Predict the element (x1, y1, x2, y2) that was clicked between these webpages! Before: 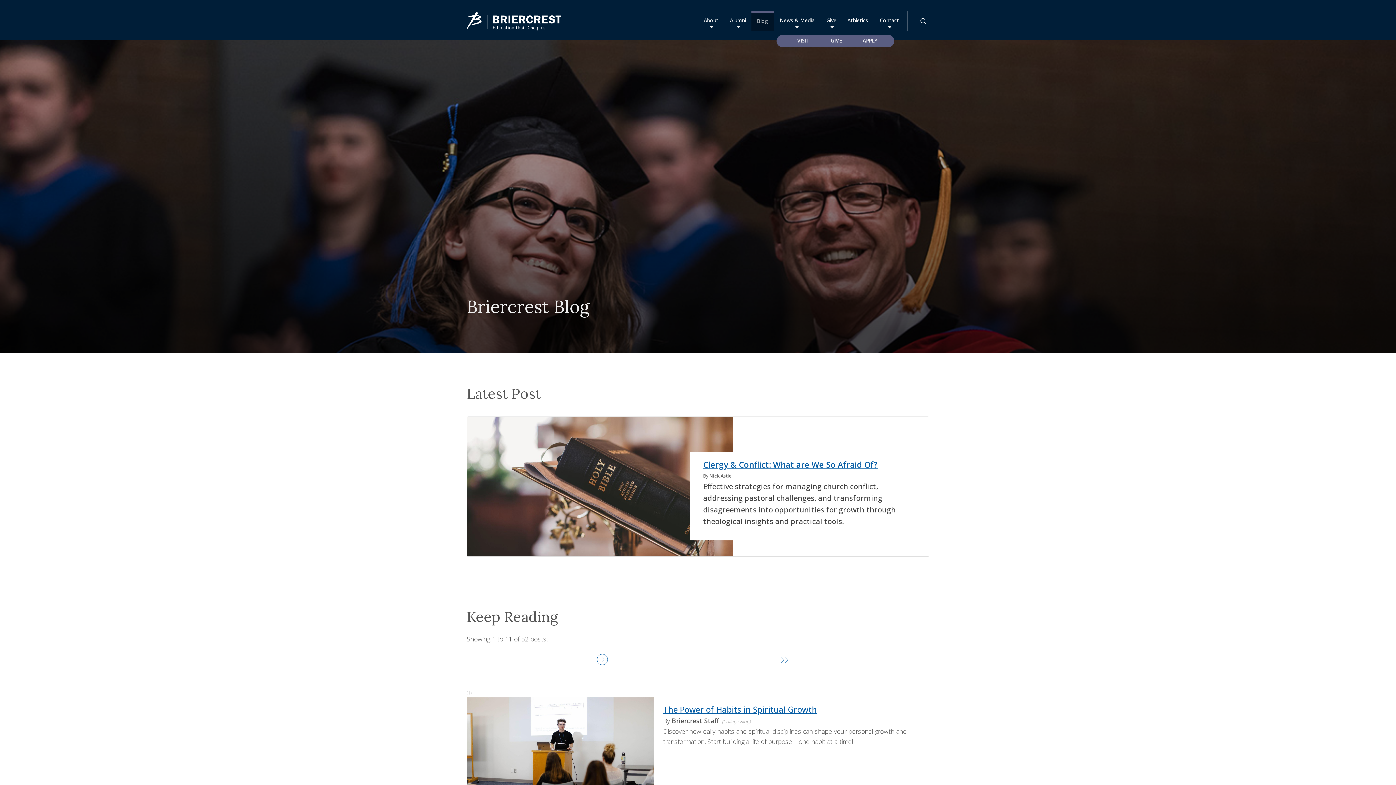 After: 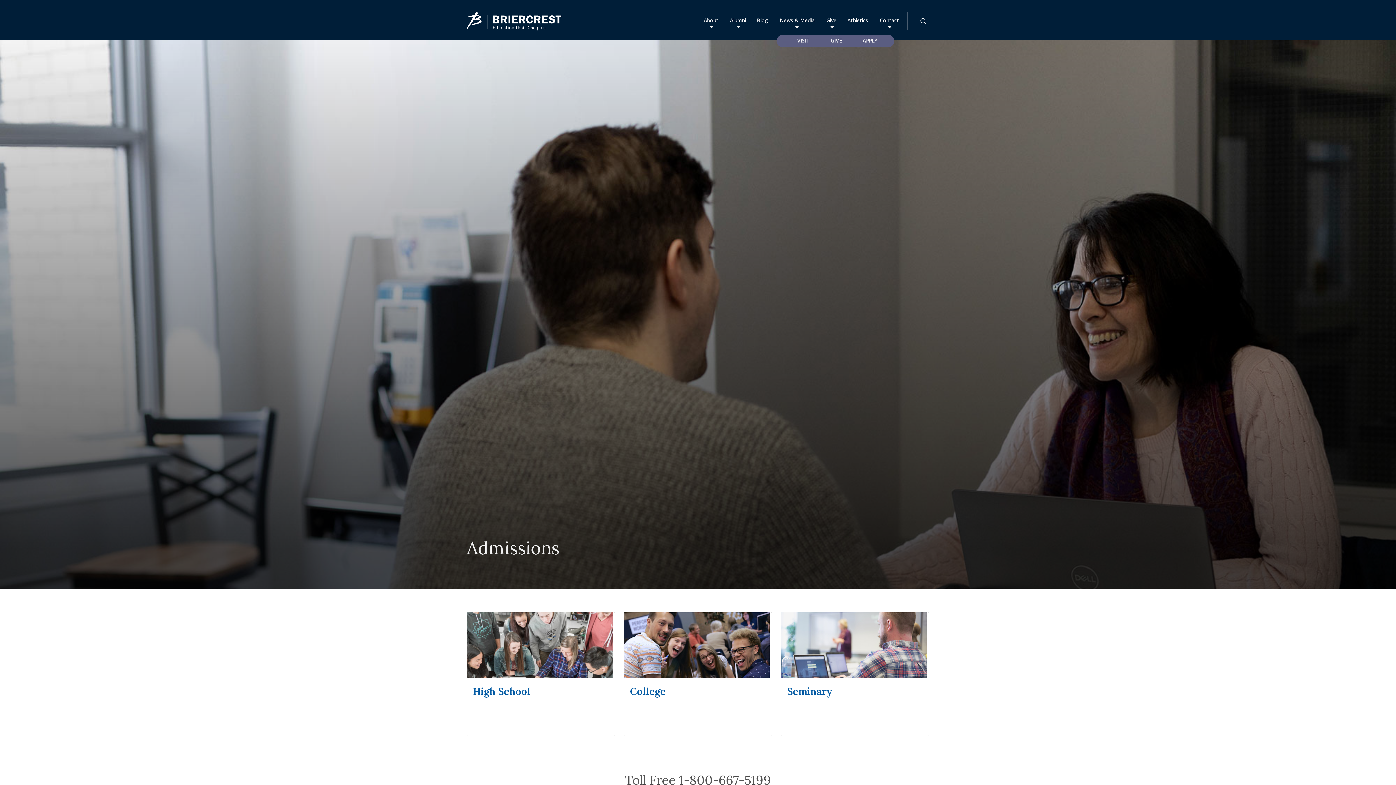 Action: bbox: (862, 37, 877, 44) label: APPLY